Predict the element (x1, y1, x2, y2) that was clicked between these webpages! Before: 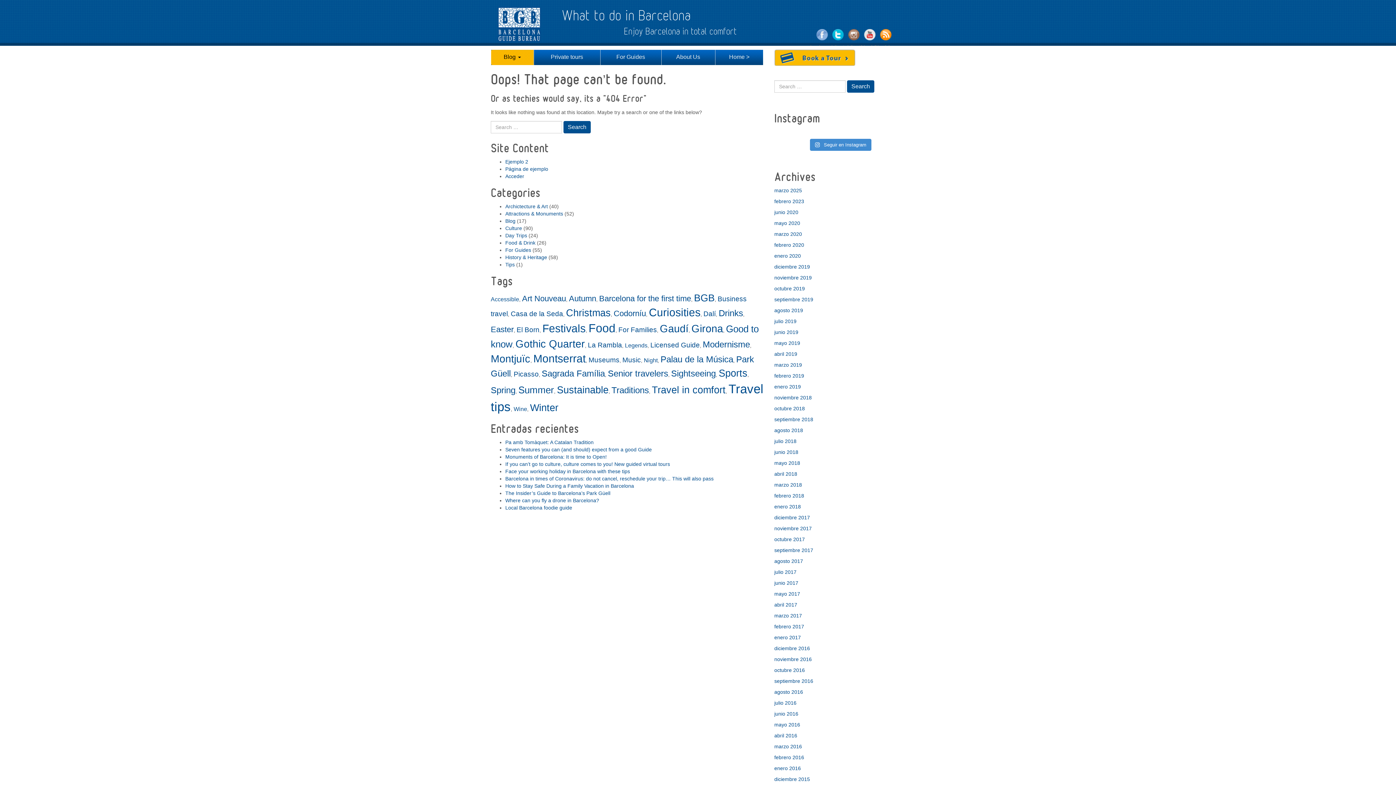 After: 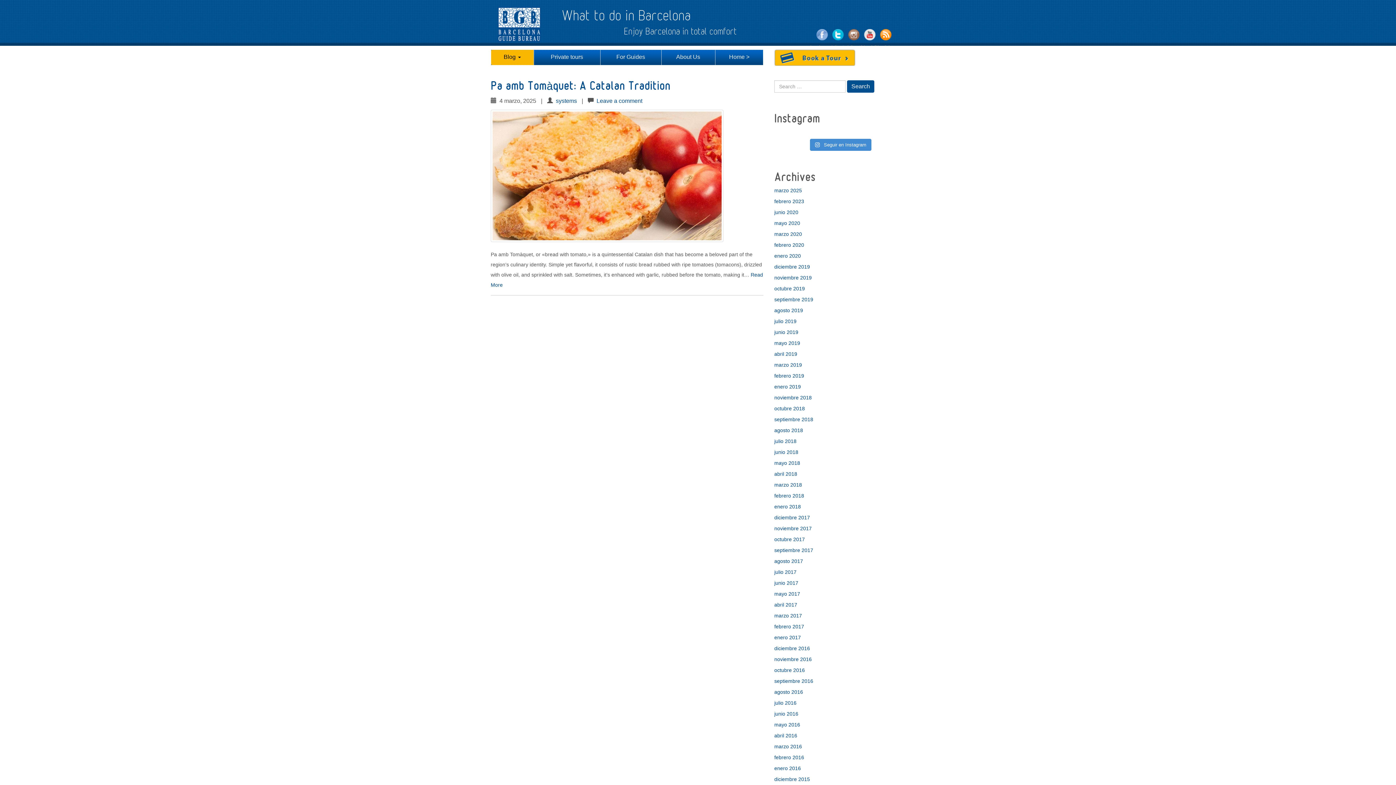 Action: label: marzo 2025 bbox: (774, 187, 802, 193)